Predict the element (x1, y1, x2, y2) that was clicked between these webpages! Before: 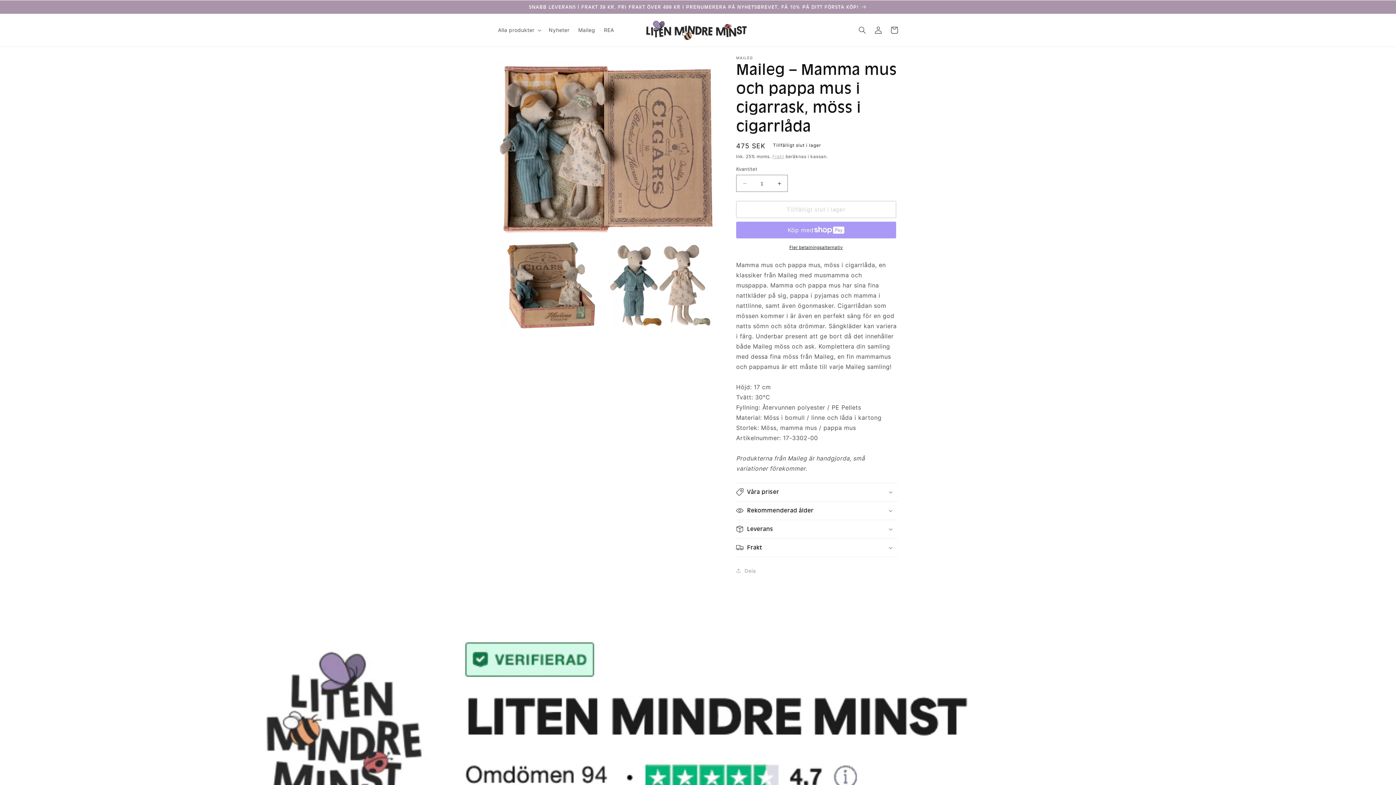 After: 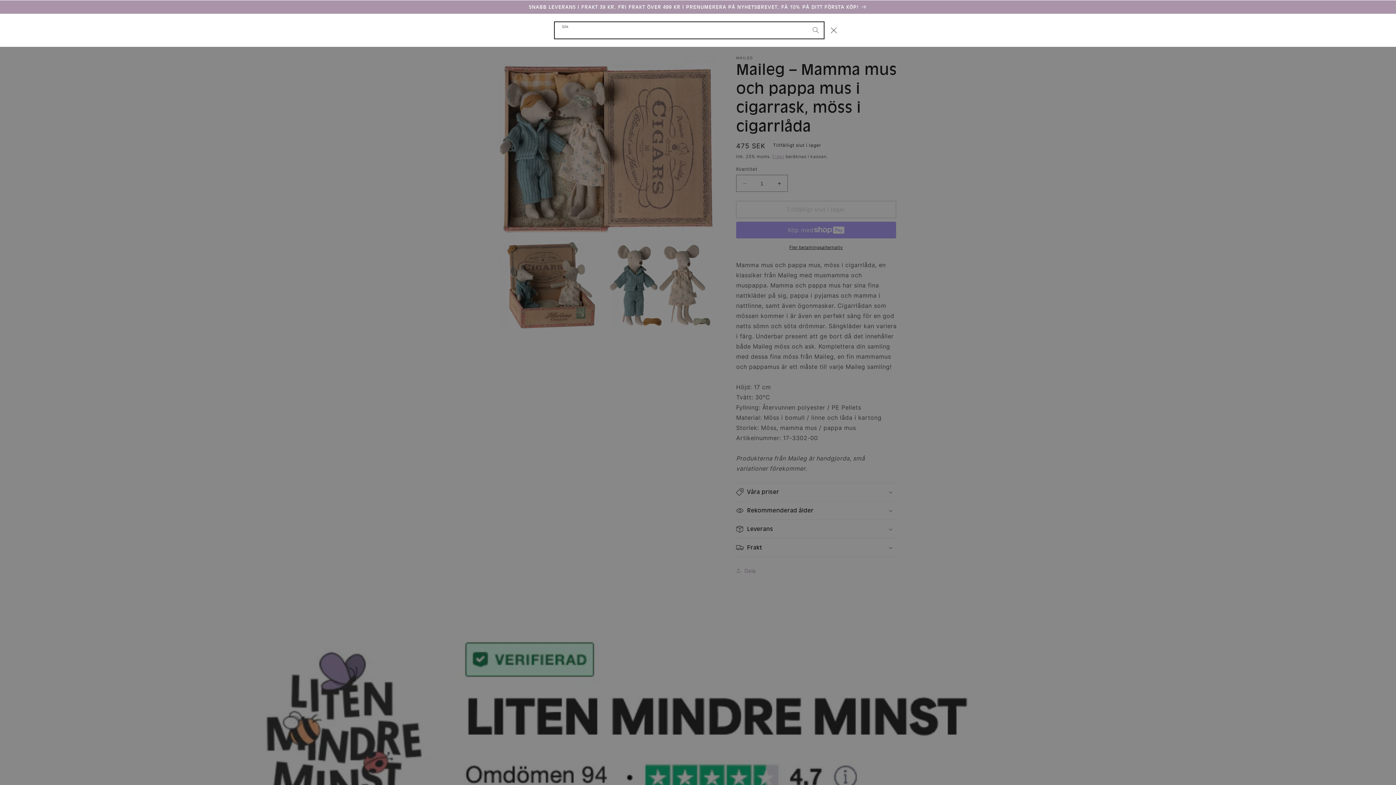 Action: label: Sök bbox: (854, 22, 870, 38)